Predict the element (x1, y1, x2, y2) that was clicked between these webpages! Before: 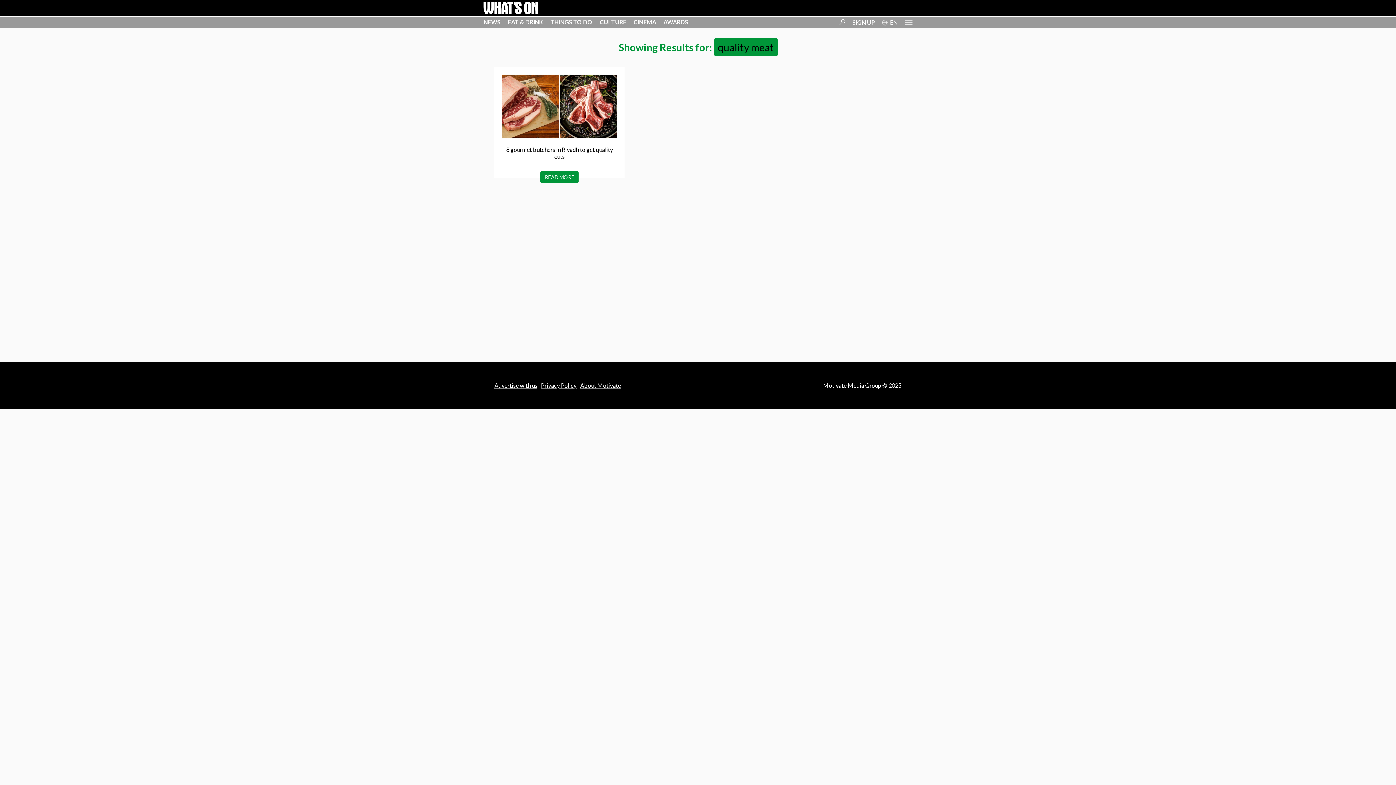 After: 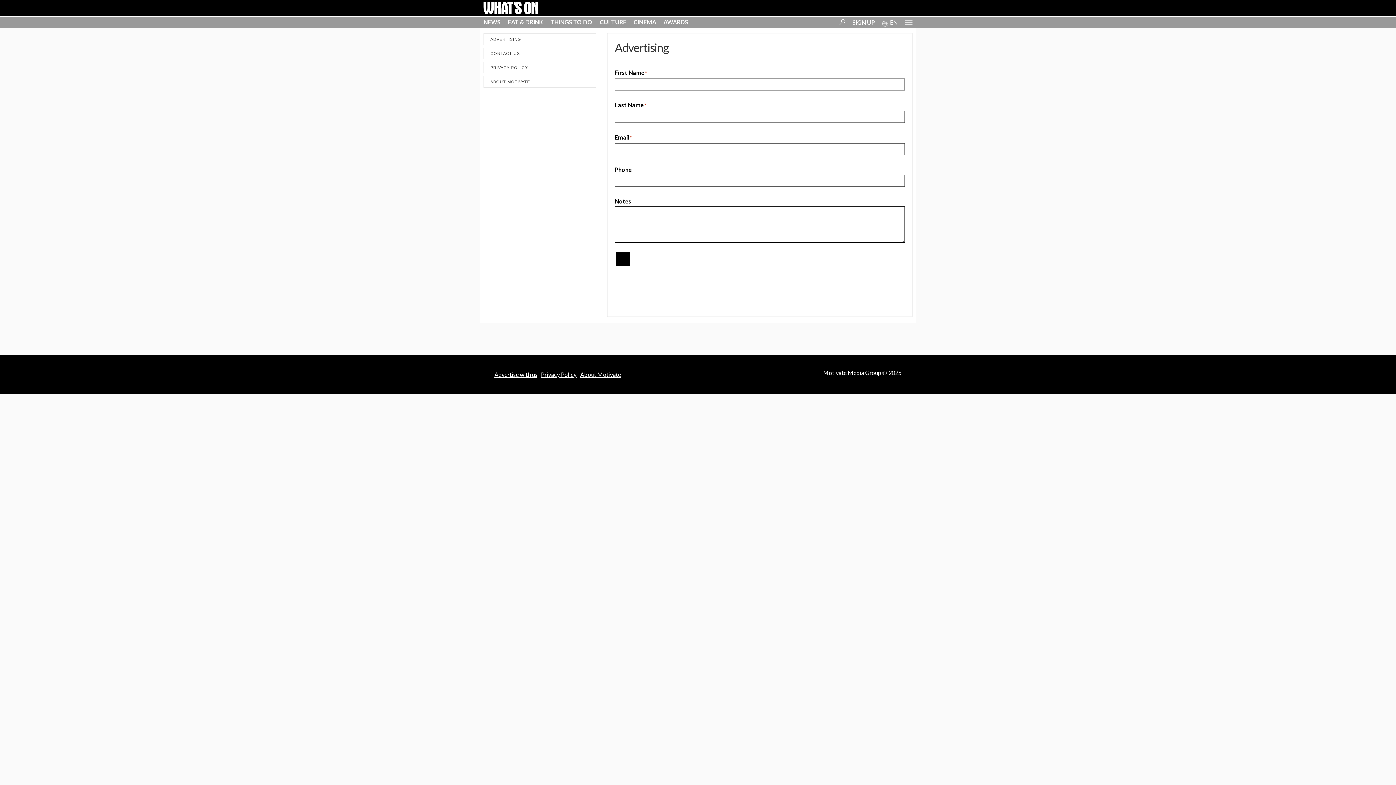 Action: bbox: (494, 382, 537, 389) label: Advertise with us